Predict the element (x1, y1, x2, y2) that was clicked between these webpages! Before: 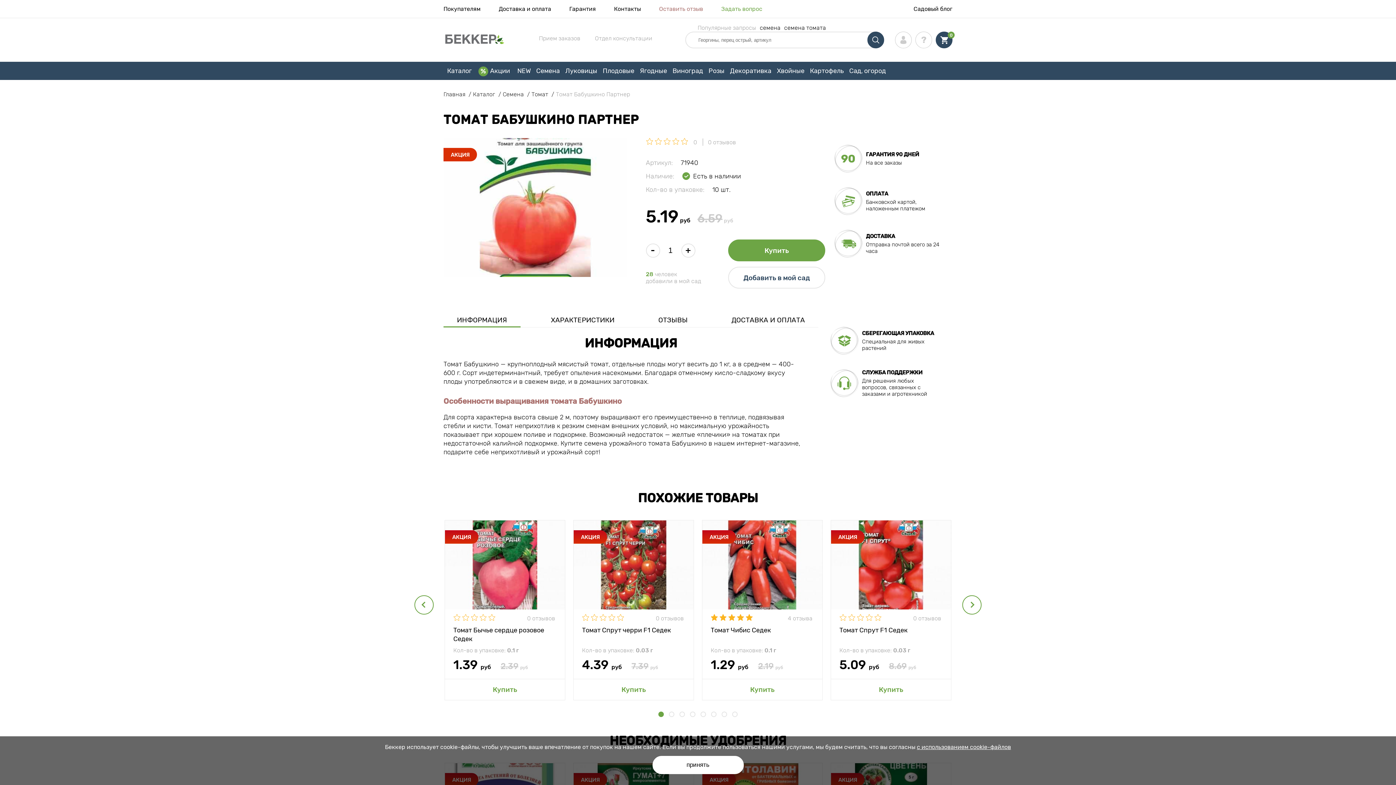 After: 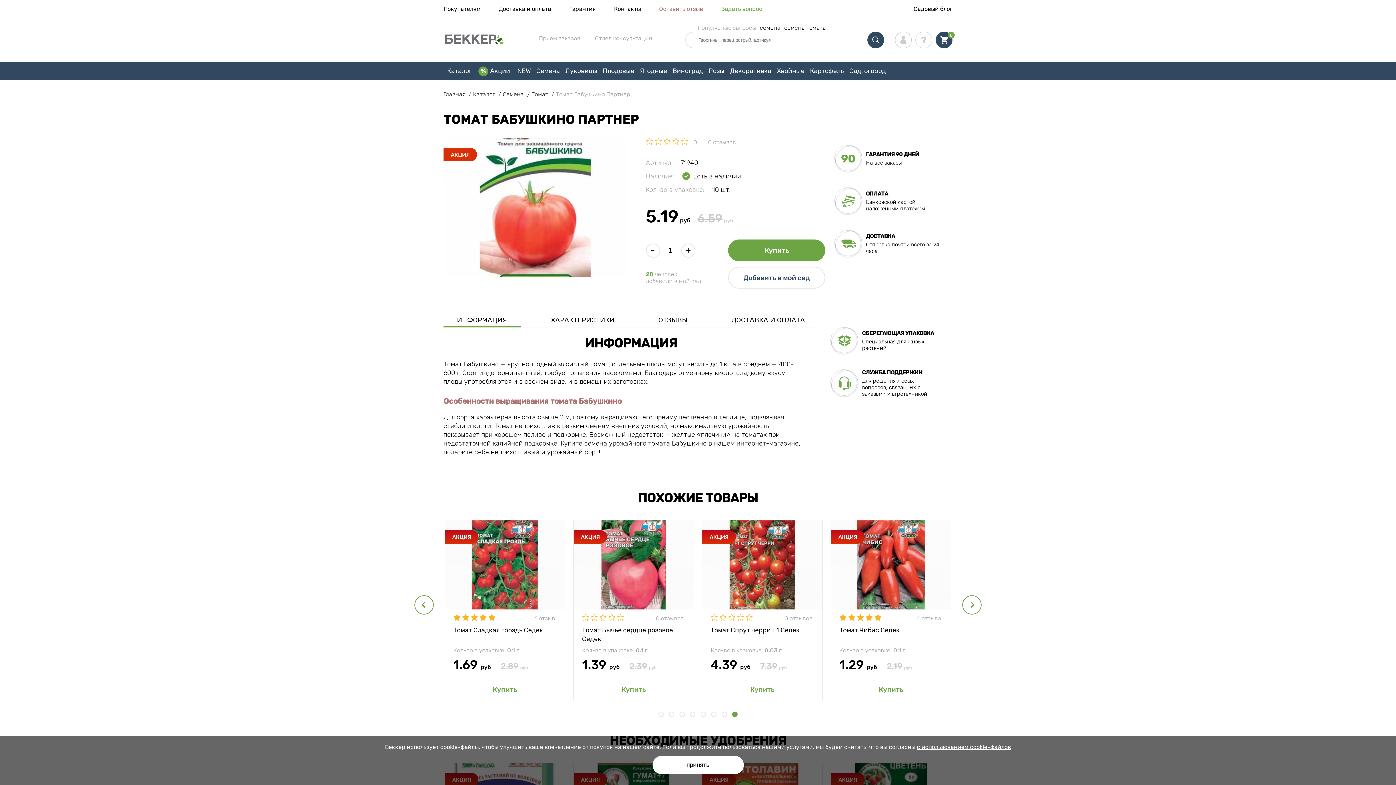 Action: bbox: (732, 712, 737, 717) label: 8 of 2